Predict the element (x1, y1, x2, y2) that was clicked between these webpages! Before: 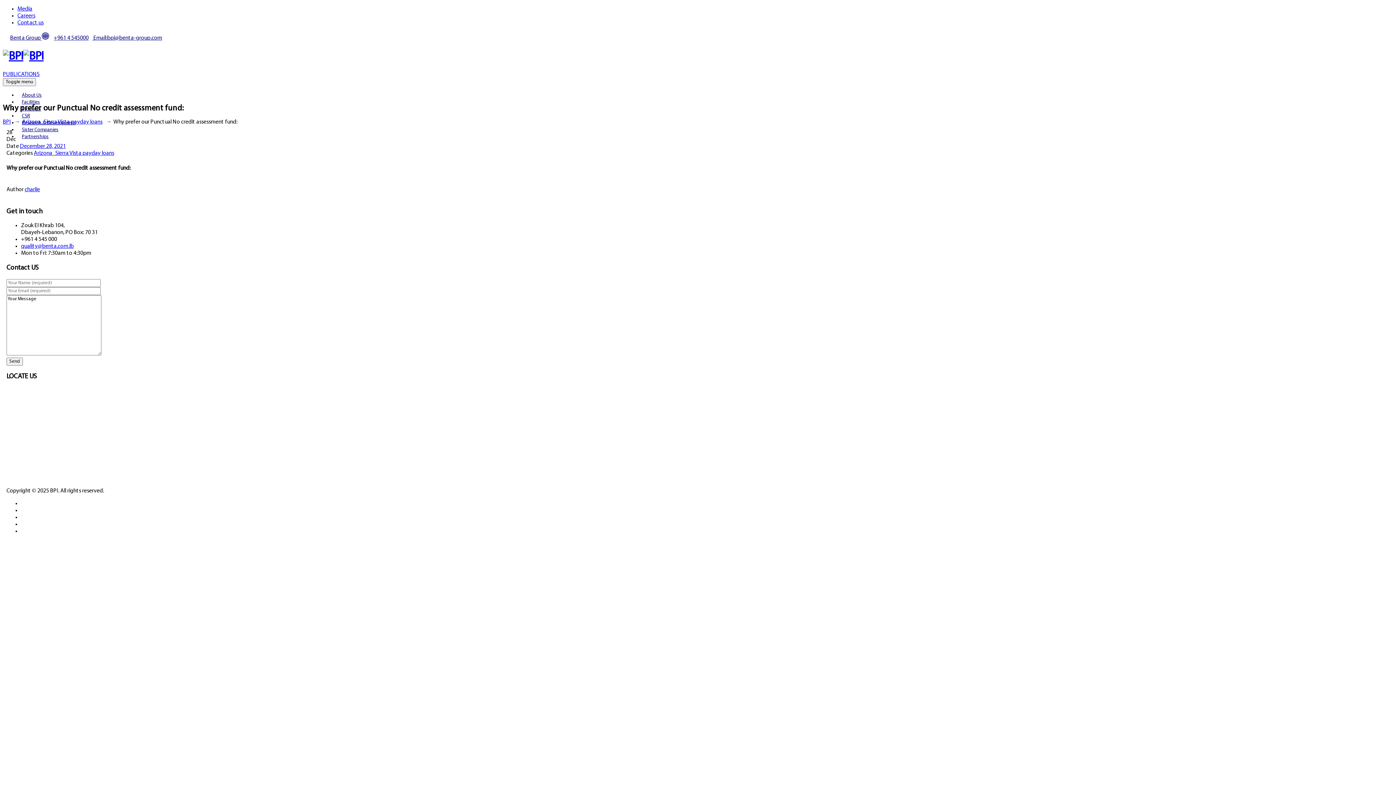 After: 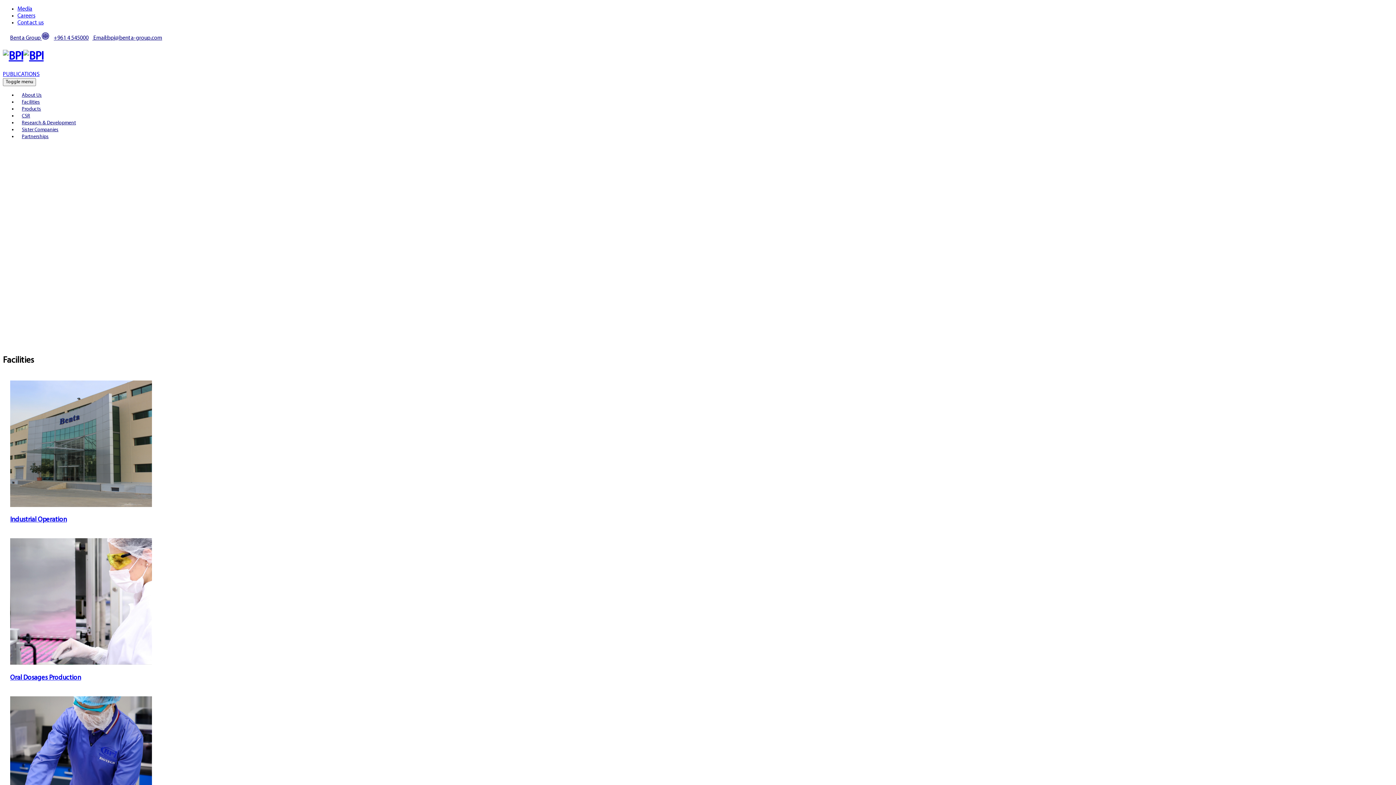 Action: label: Facilities bbox: (21, 99, 40, 105)